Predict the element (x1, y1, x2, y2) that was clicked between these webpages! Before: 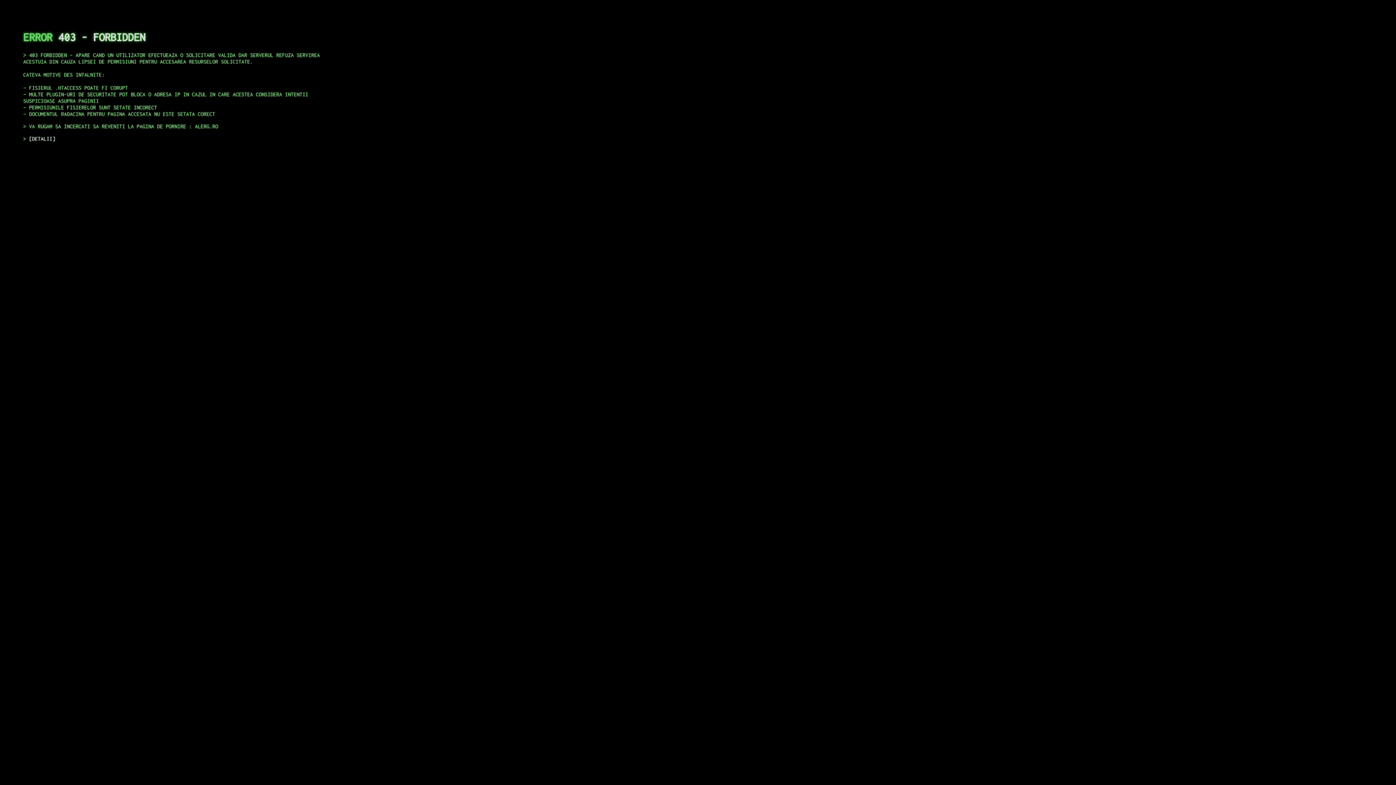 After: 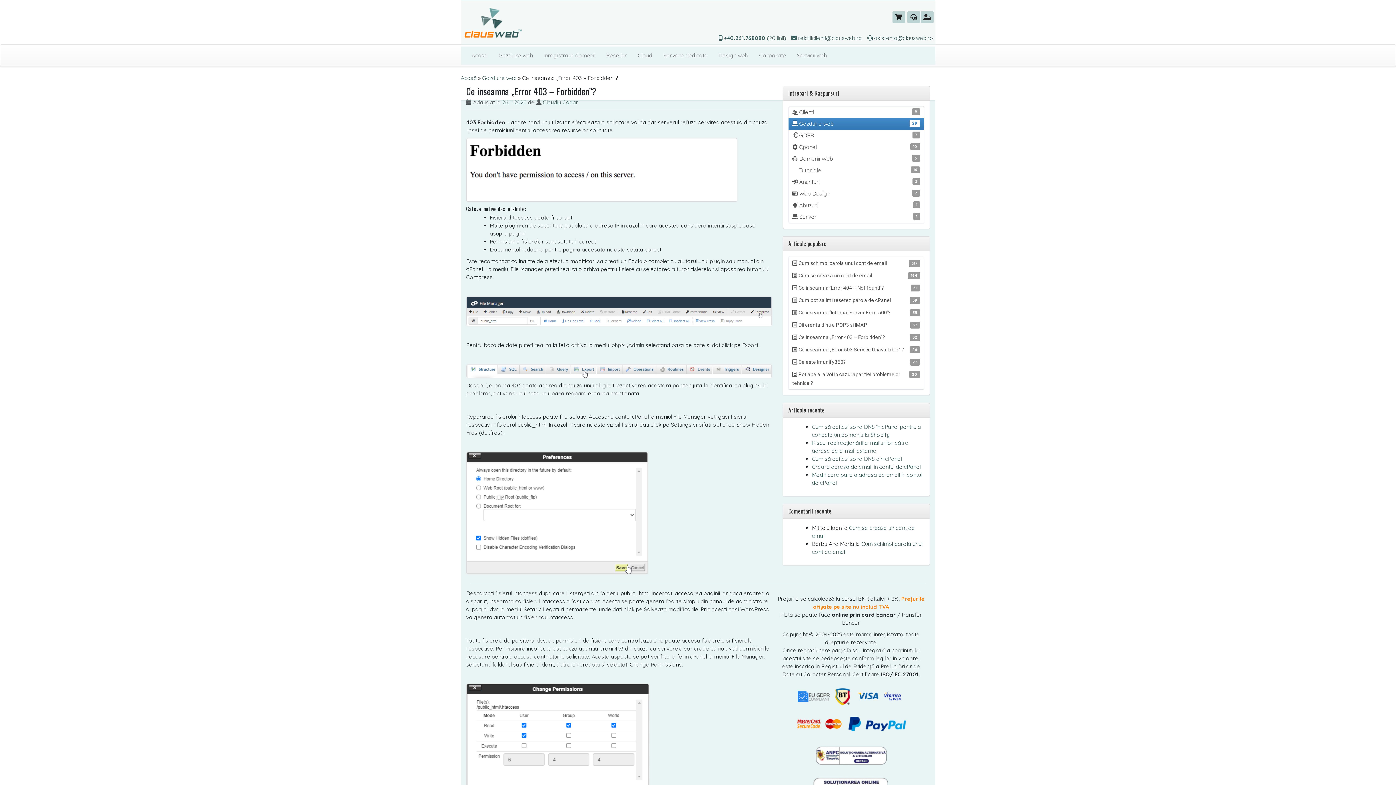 Action: bbox: (29, 135, 55, 141) label: DETALII